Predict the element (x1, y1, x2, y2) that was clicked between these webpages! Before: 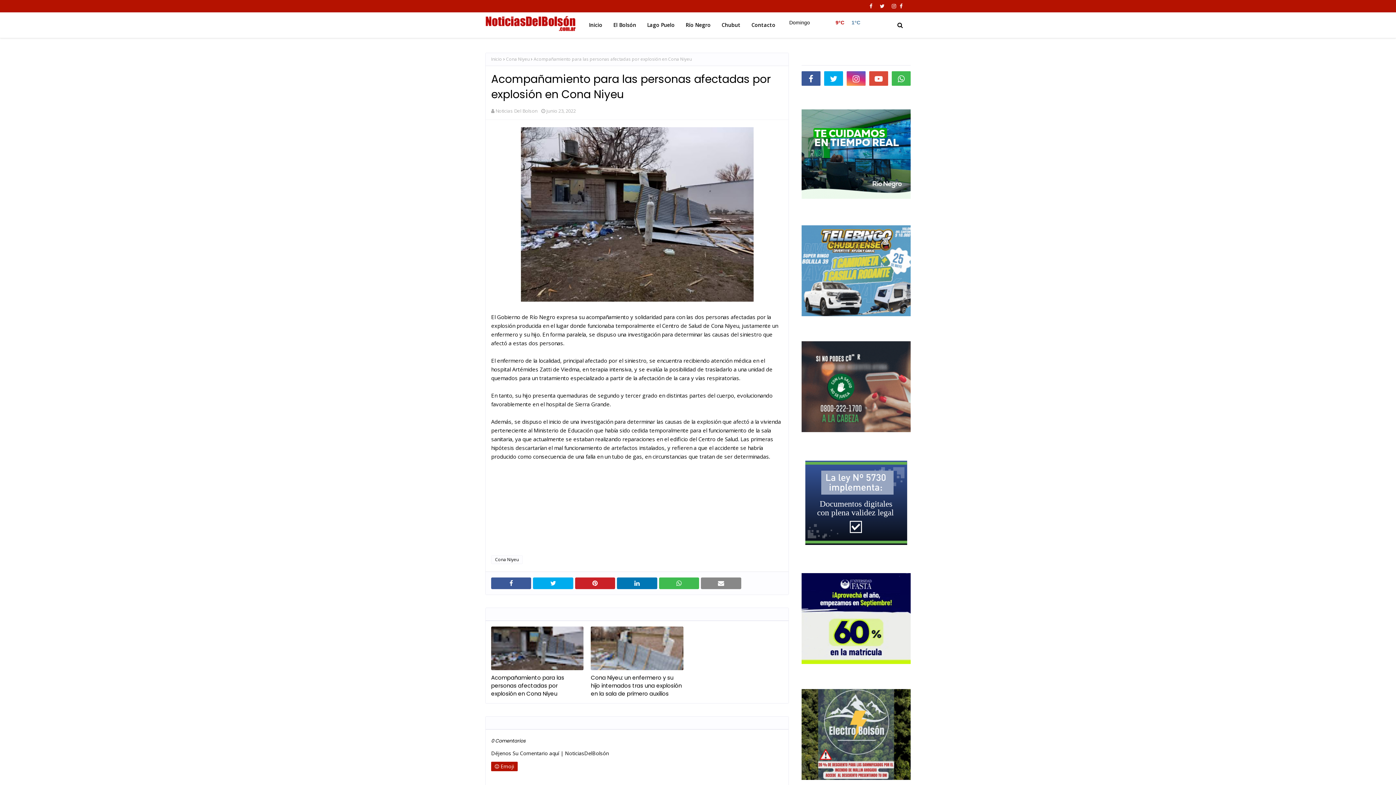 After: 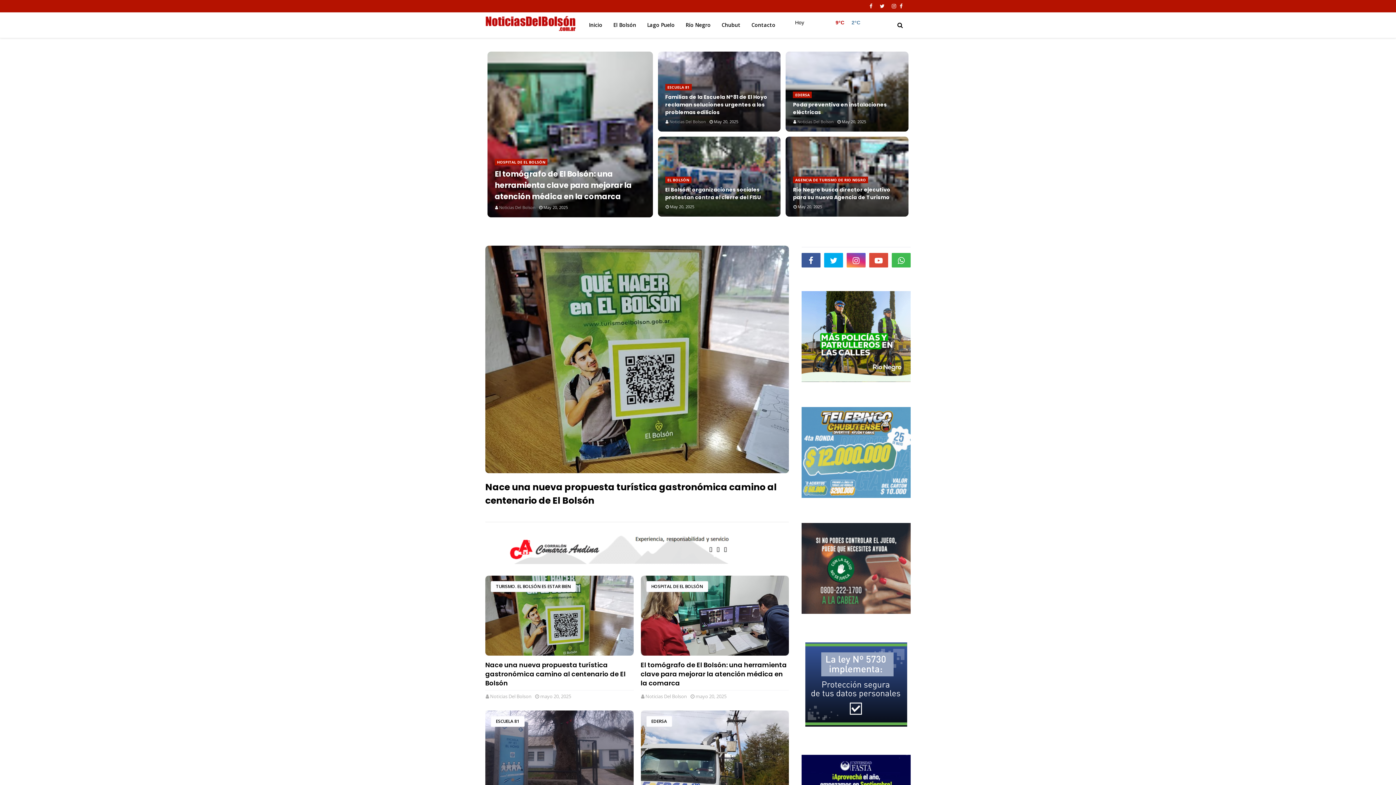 Action: label: Inicio bbox: (491, 53, 502, 65)